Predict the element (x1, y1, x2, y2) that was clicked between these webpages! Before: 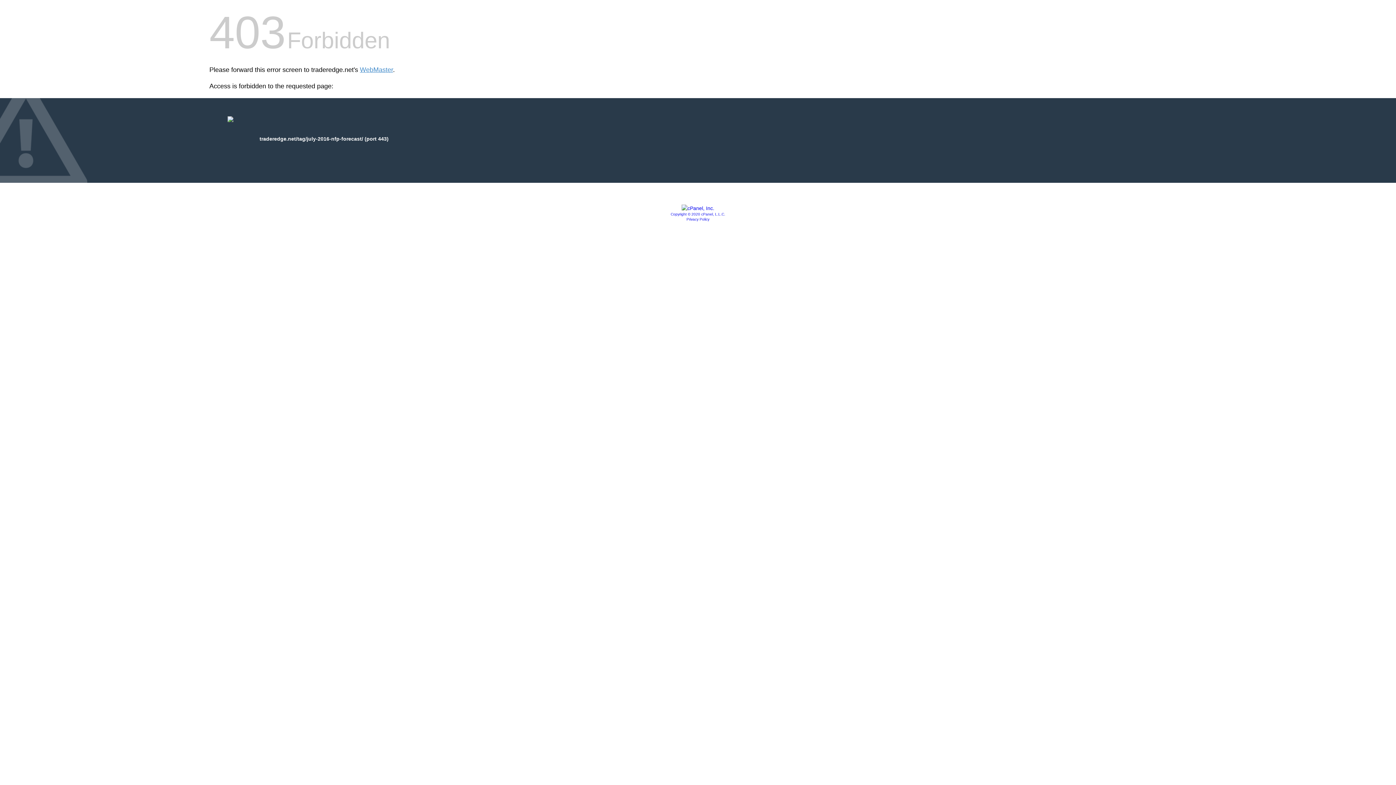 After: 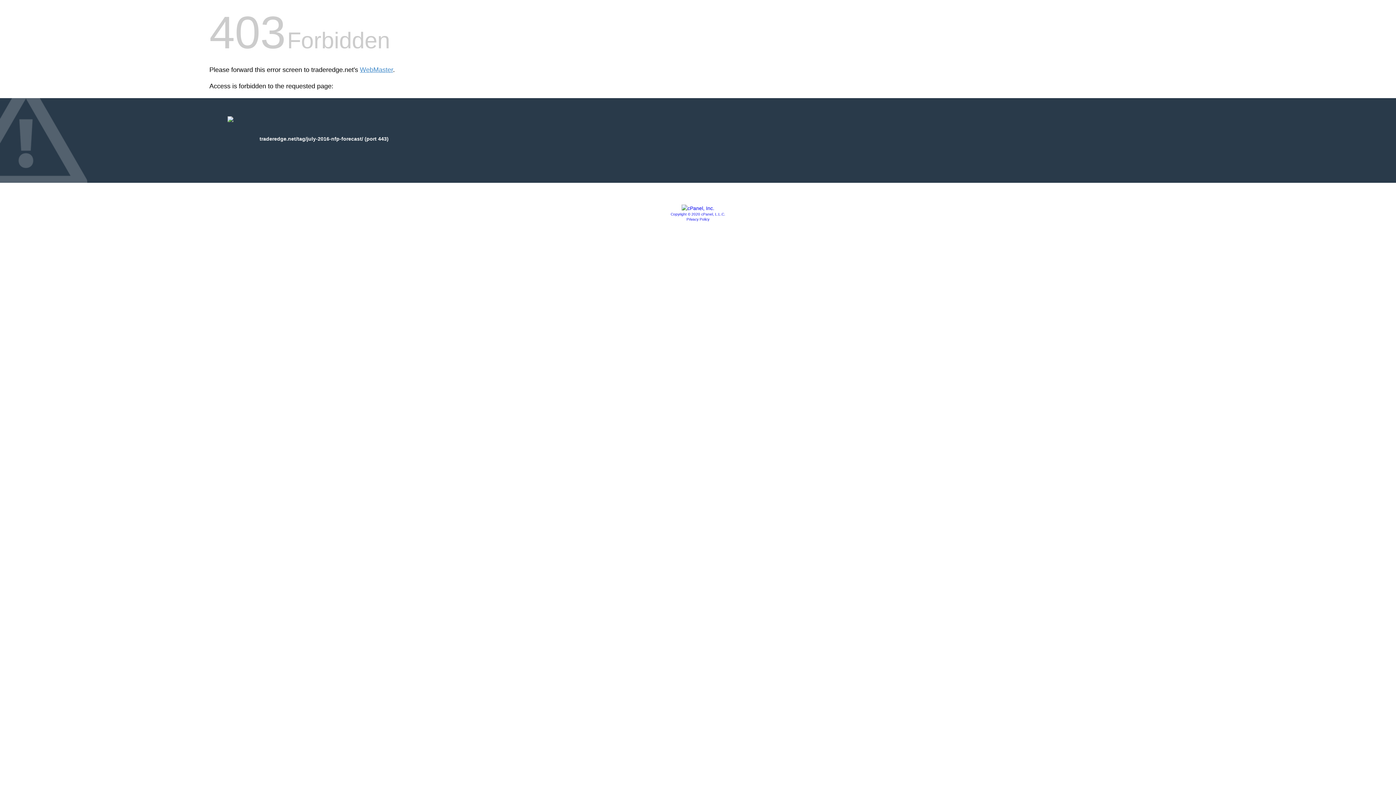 Action: bbox: (686, 217, 709, 221) label: Privacy Policy